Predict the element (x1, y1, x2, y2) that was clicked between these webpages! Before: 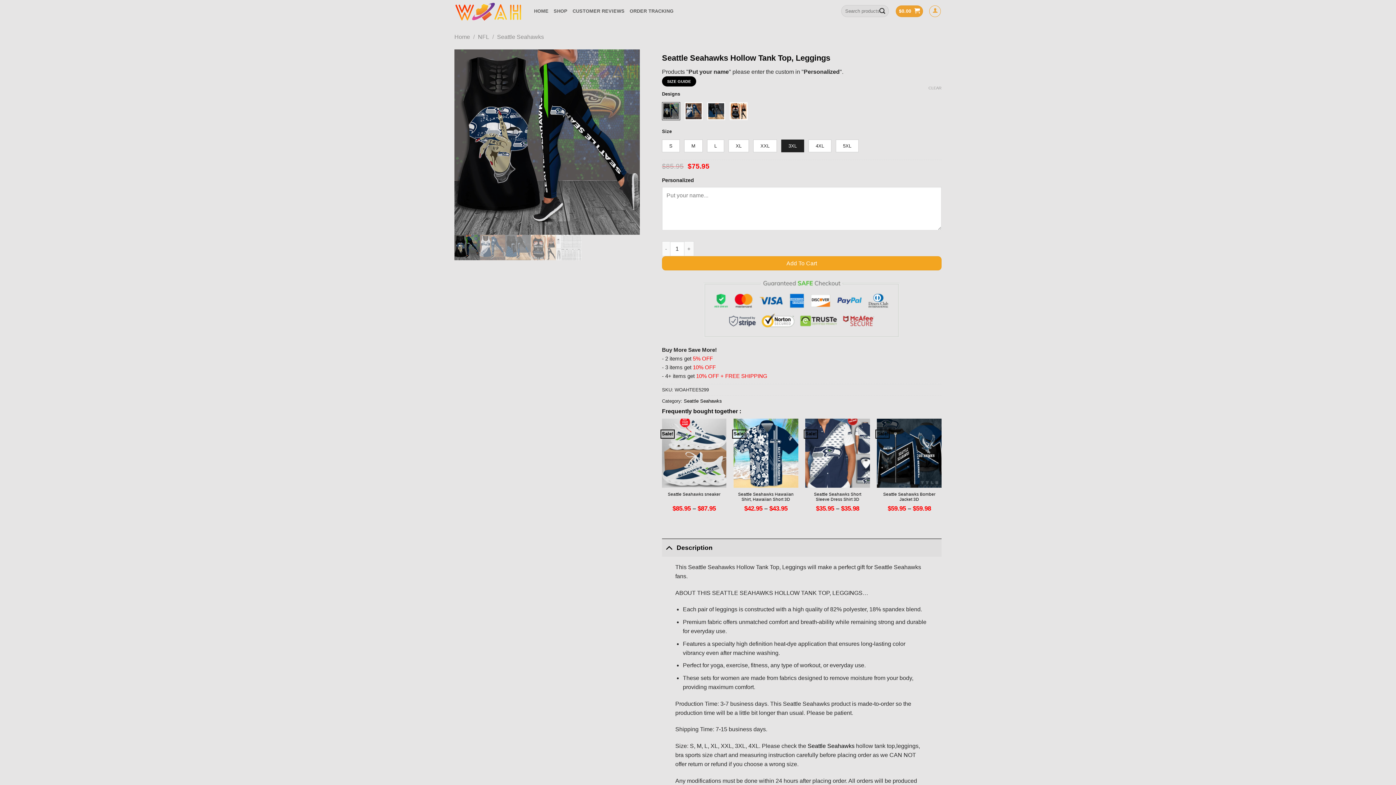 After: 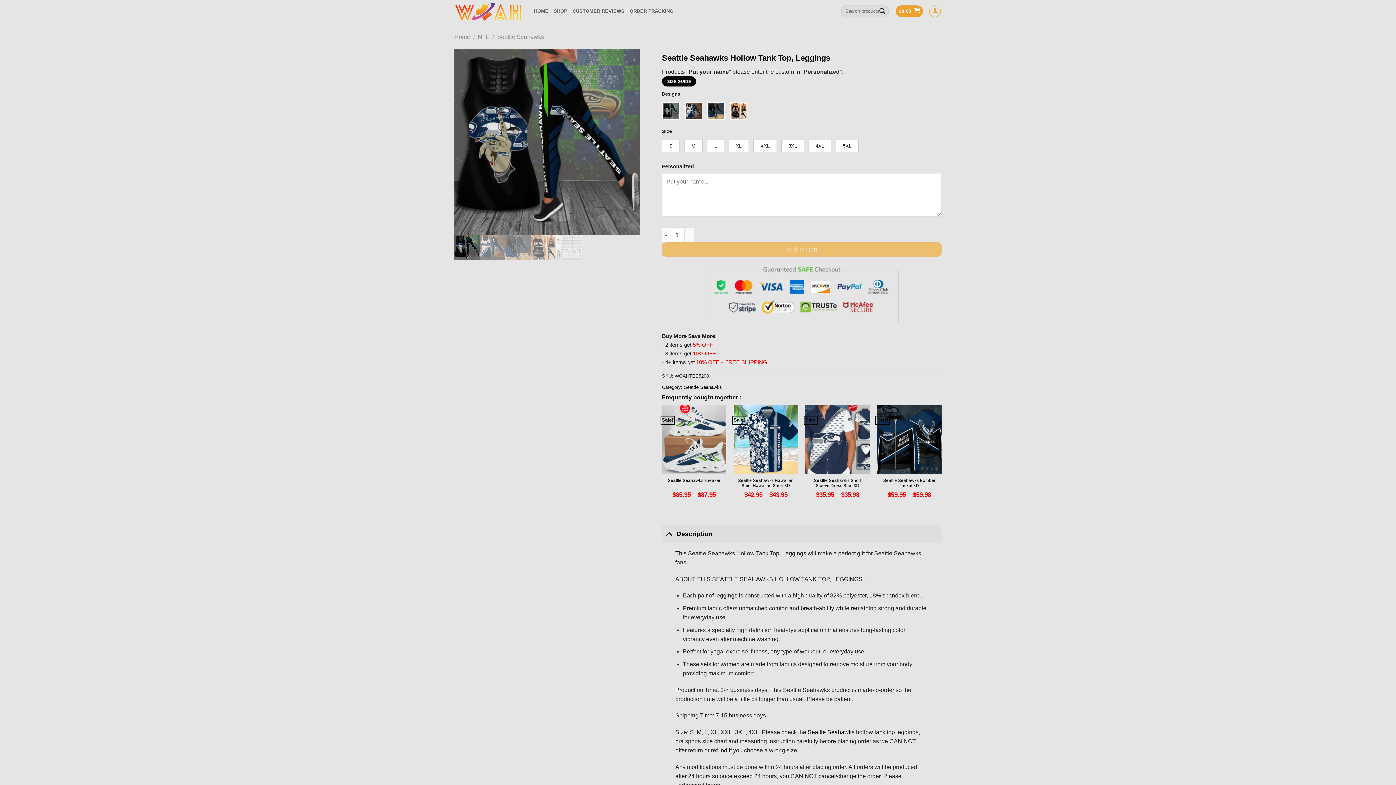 Action: label: Clear options bbox: (928, 85, 941, 90)